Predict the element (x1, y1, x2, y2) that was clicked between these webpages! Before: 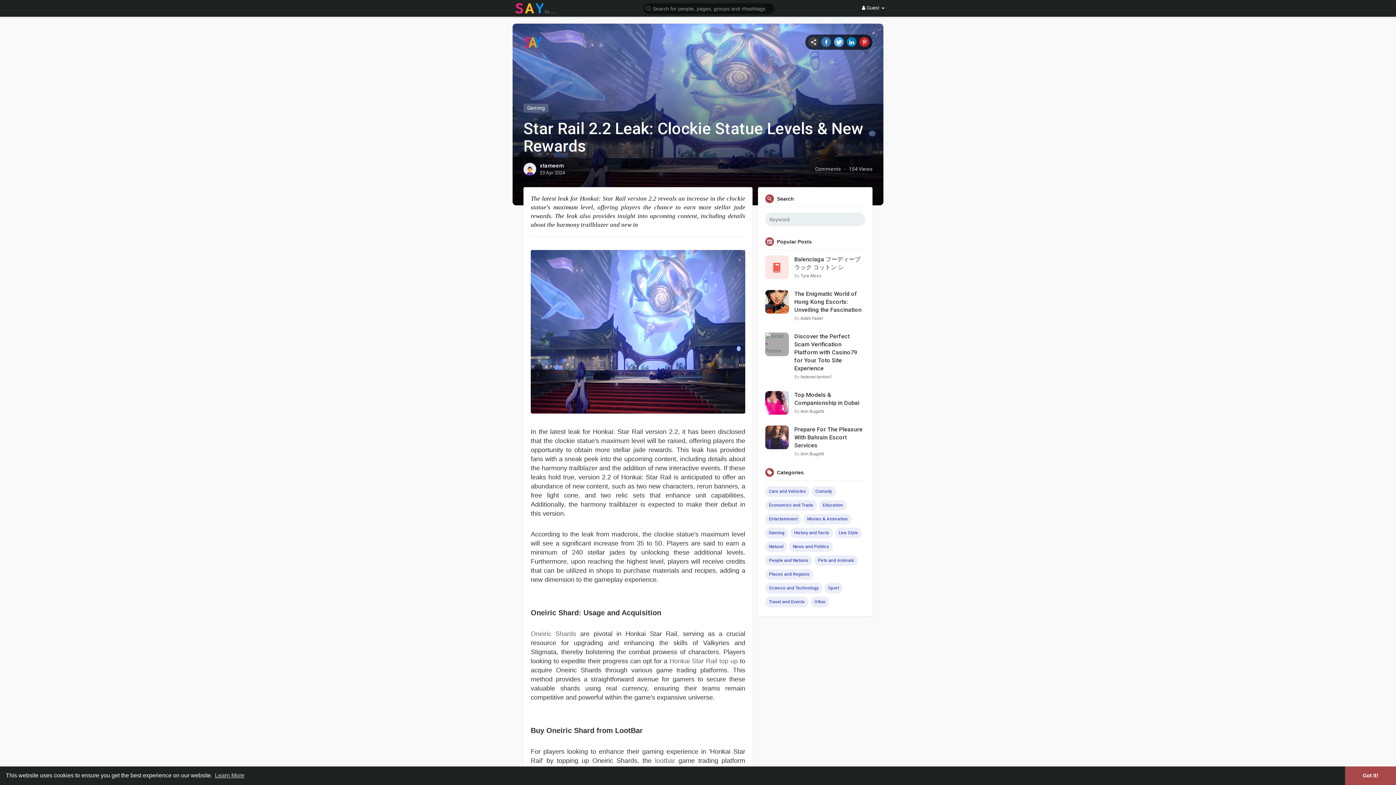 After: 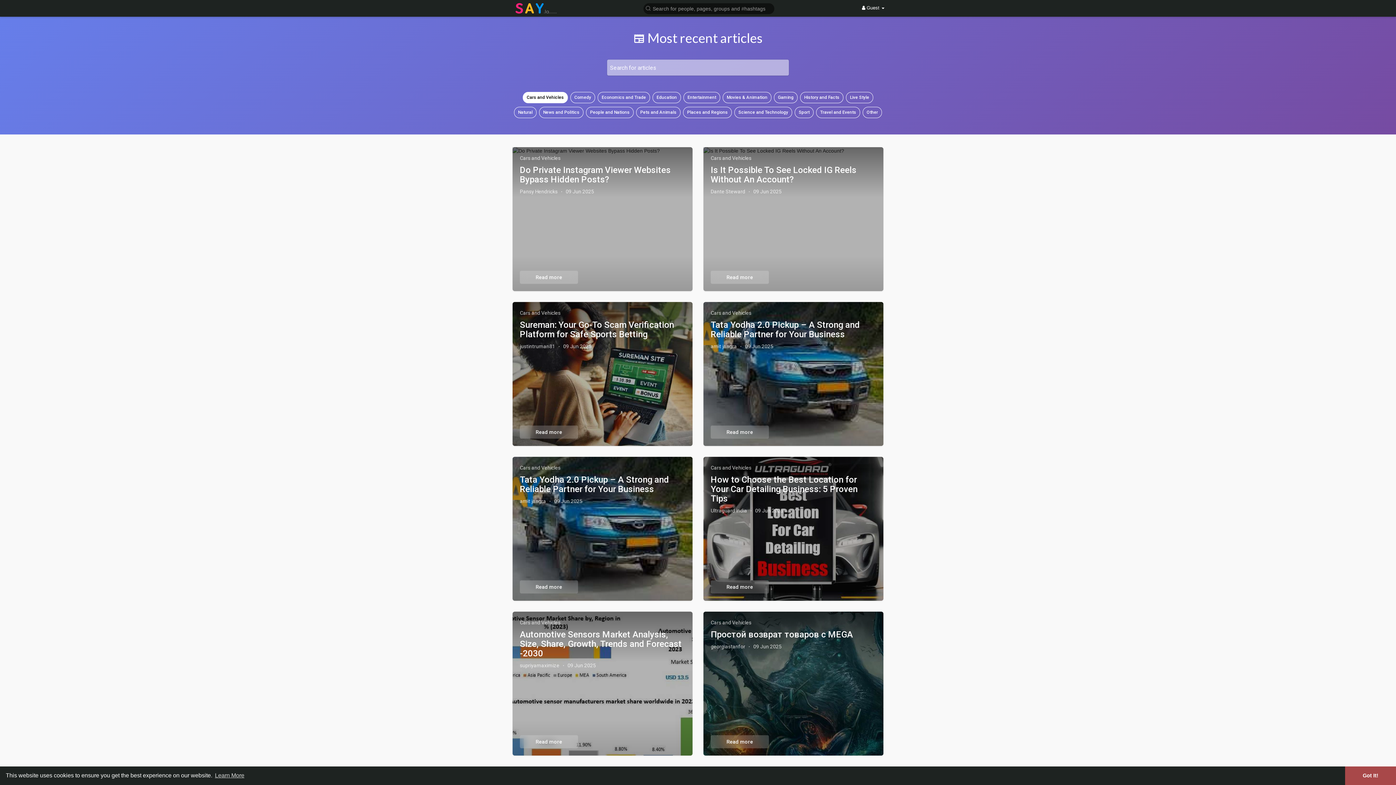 Action: bbox: (765, 486, 809, 497) label: Cars and Vehicles